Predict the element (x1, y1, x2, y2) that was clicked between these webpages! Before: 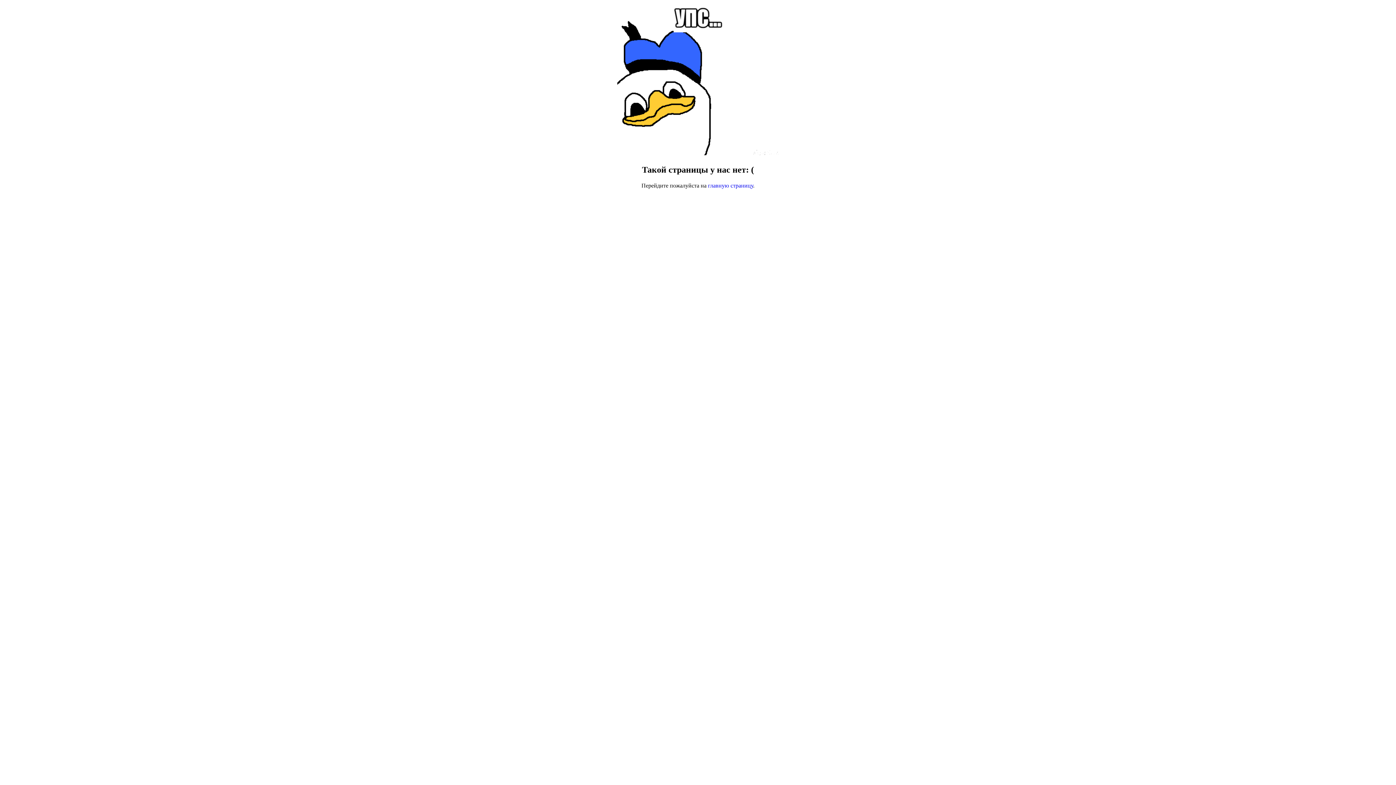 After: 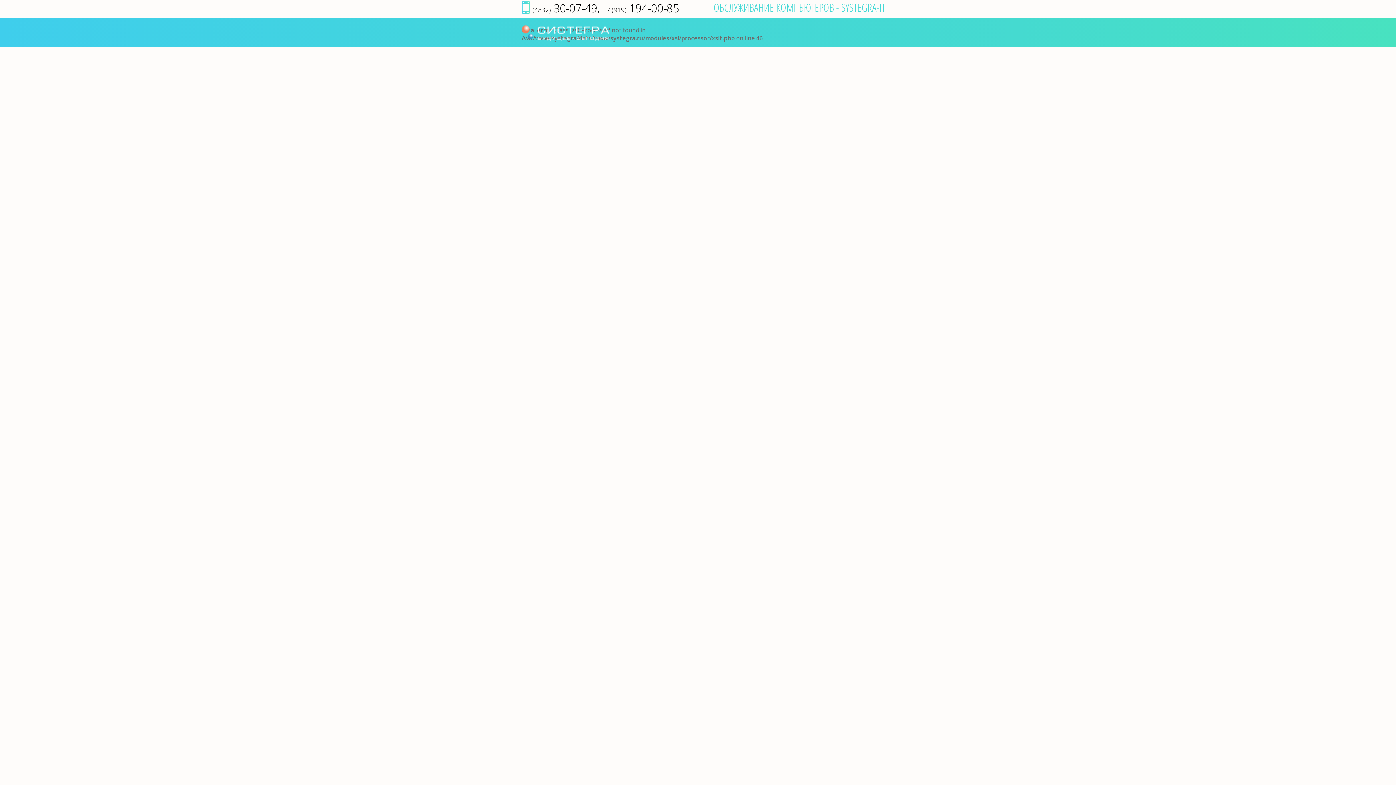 Action: label: главную страницу bbox: (708, 182, 753, 188)